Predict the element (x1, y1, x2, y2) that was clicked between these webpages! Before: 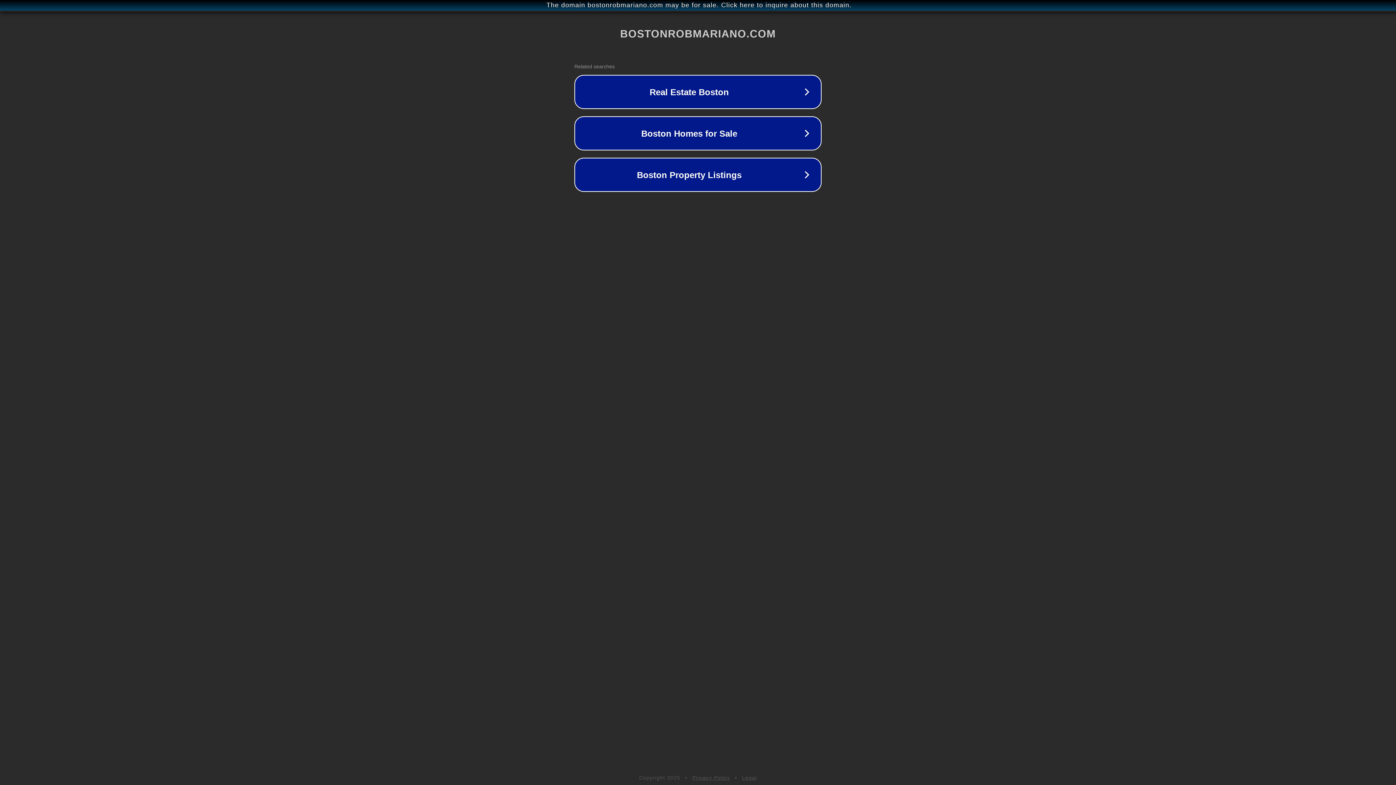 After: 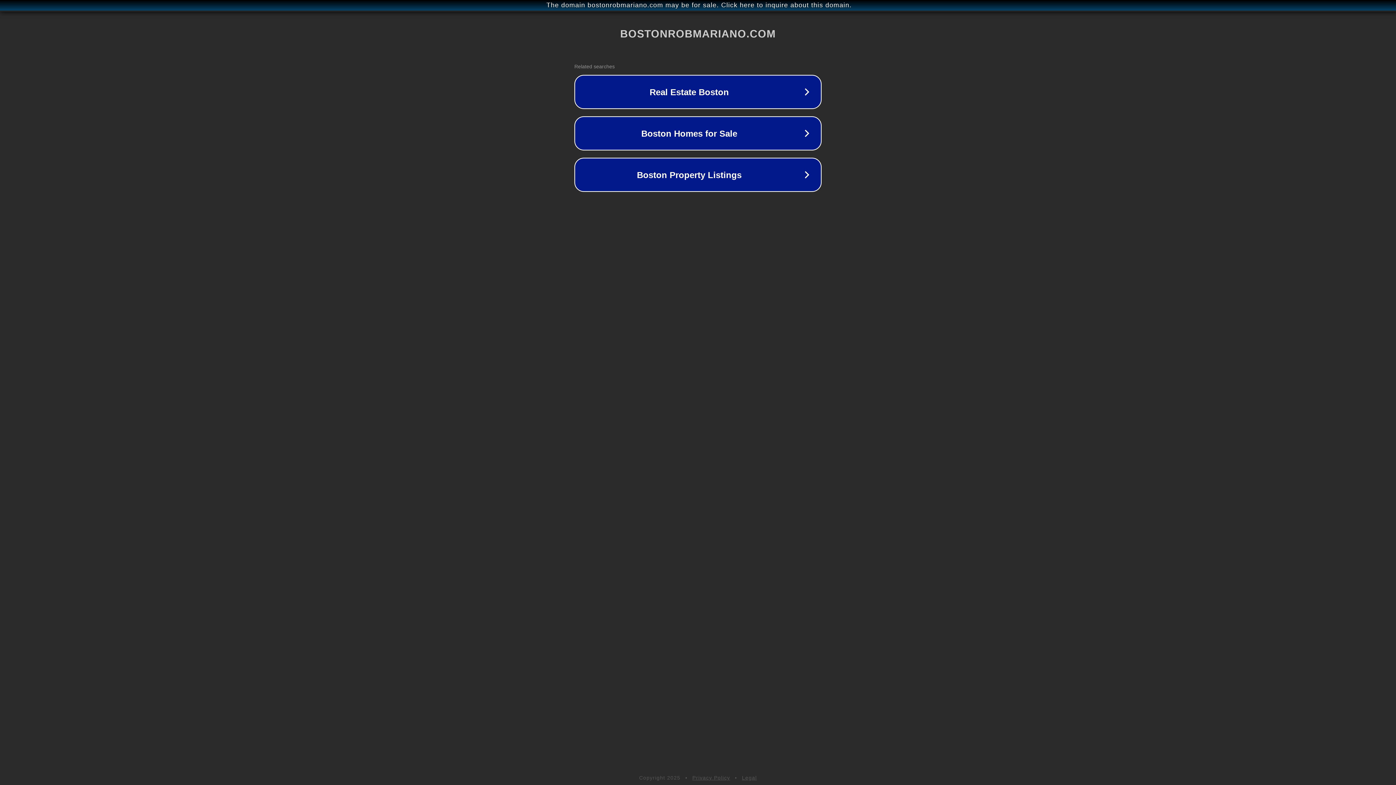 Action: label: Legal bbox: (742, 775, 757, 781)